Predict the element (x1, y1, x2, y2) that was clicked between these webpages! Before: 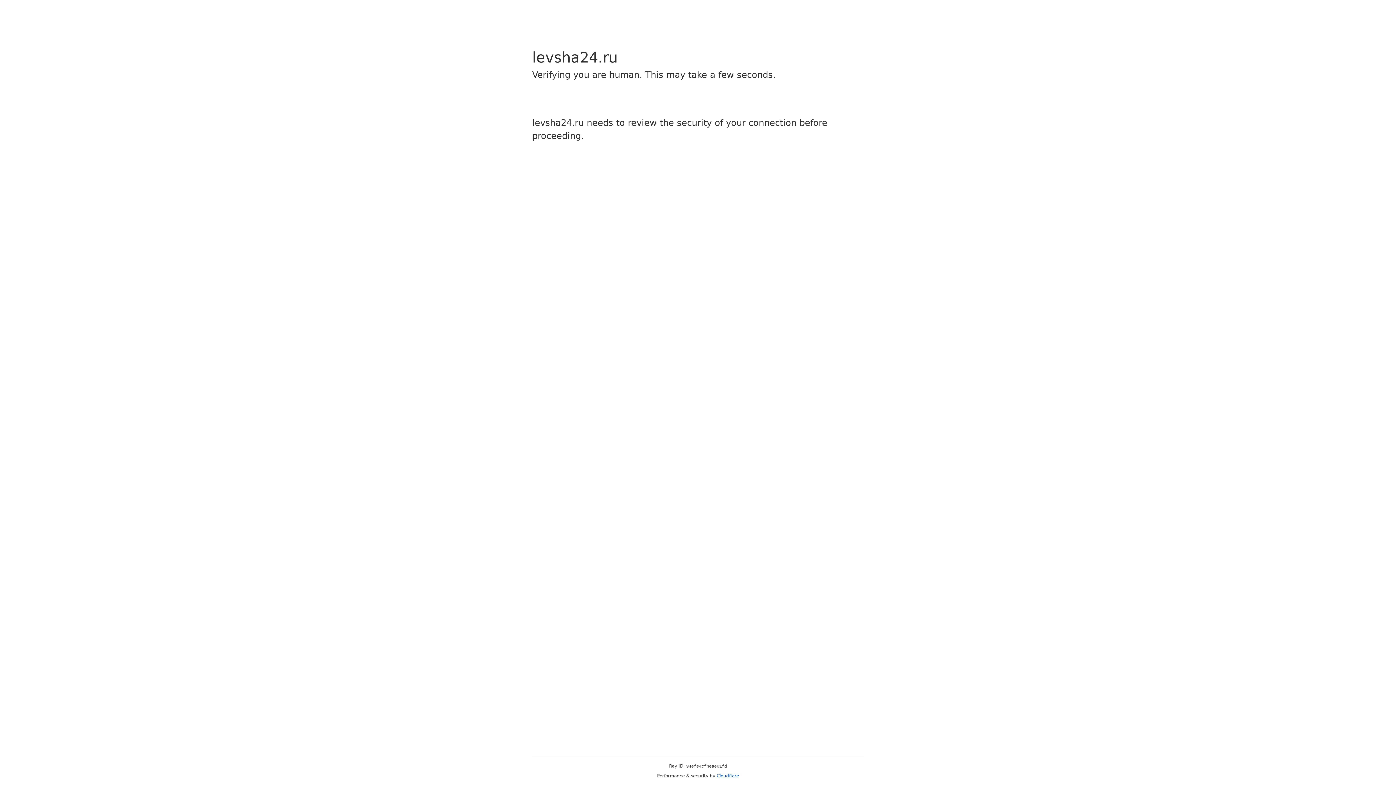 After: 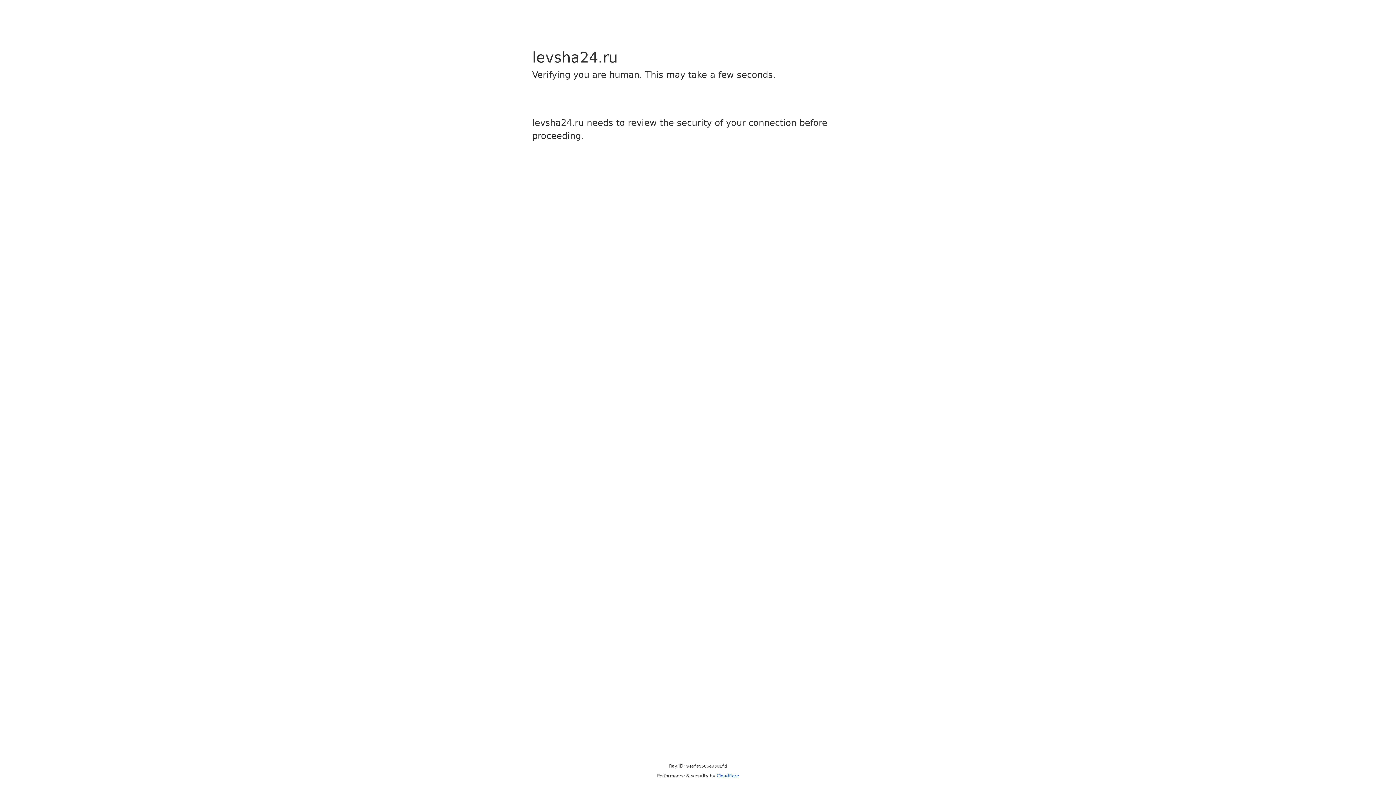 Action: label: Cloudflare bbox: (716, 773, 739, 778)